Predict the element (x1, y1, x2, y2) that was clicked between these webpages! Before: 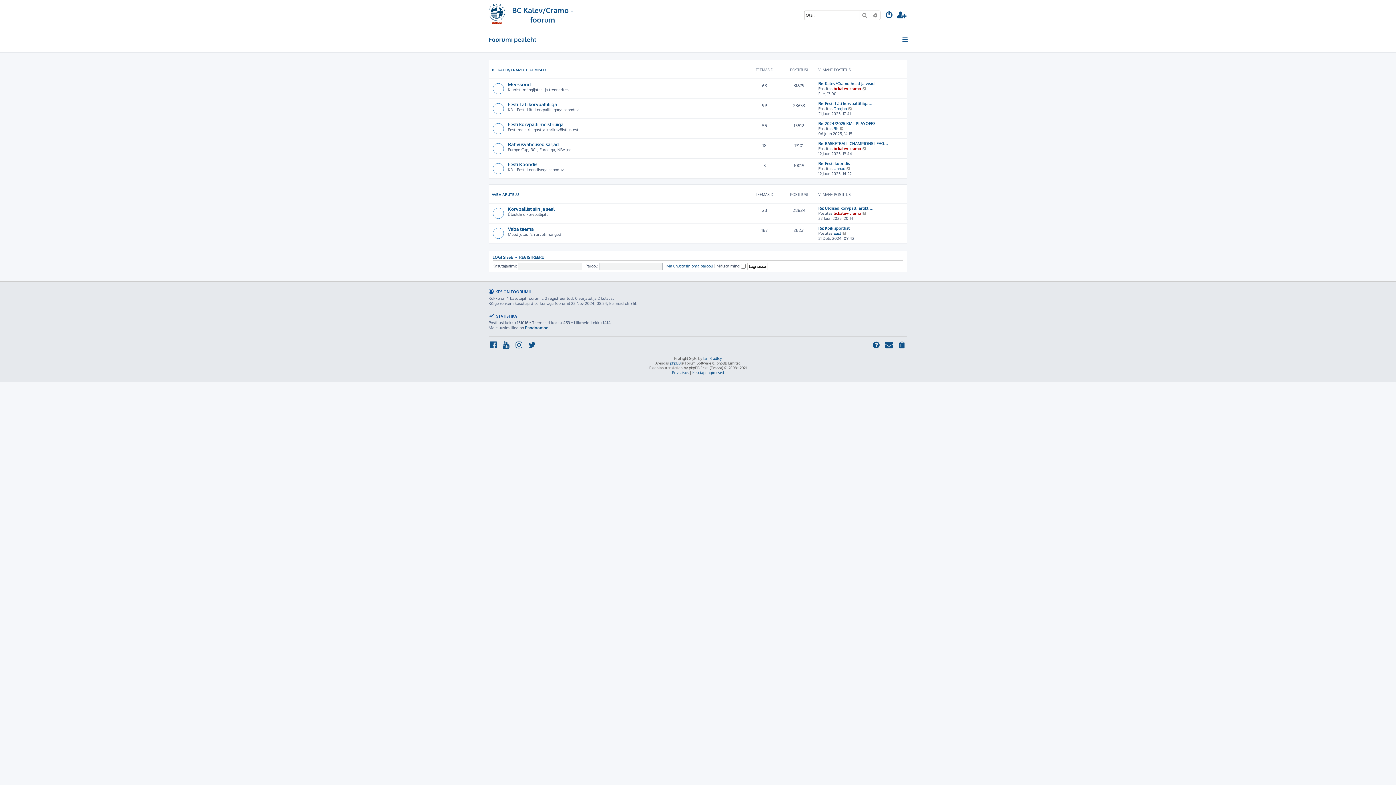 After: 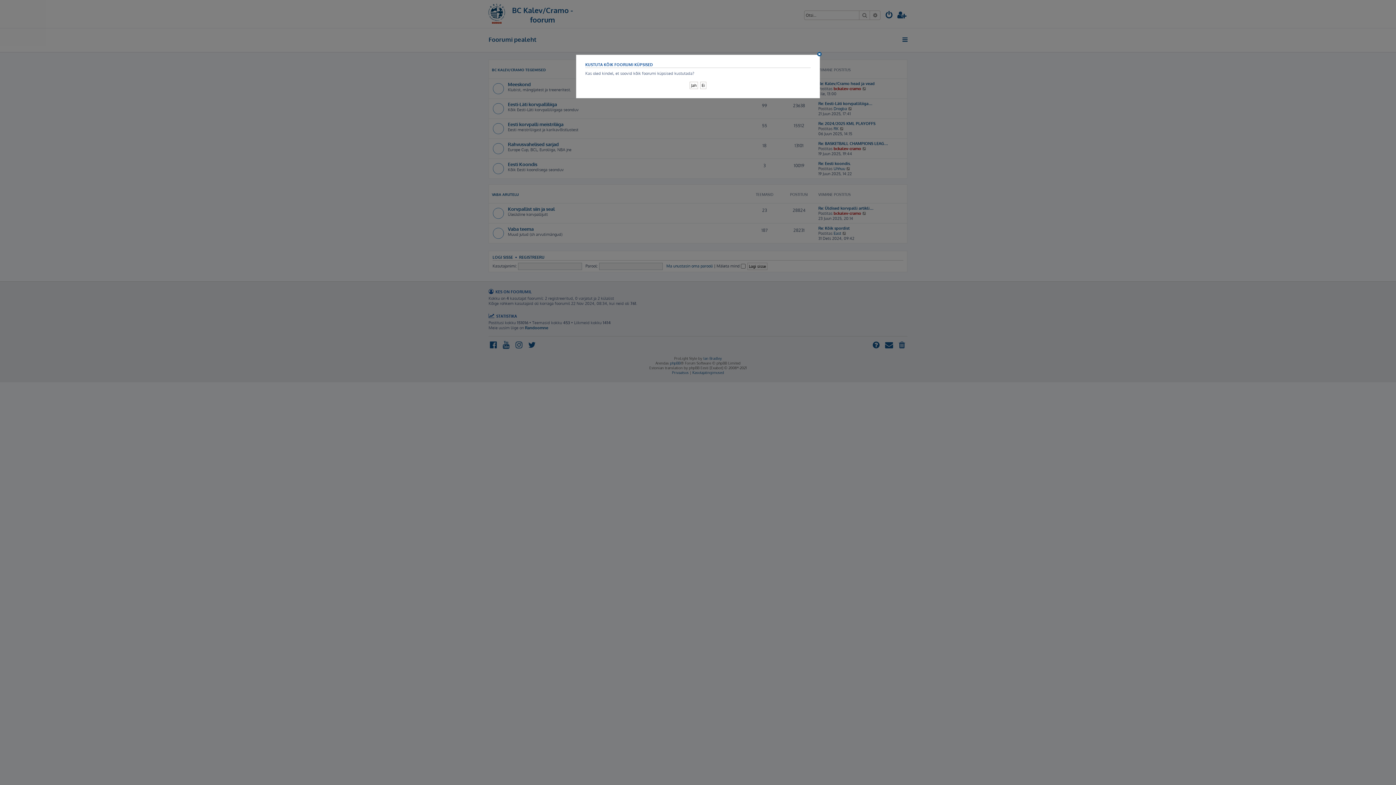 Action: bbox: (897, 341, 907, 350)